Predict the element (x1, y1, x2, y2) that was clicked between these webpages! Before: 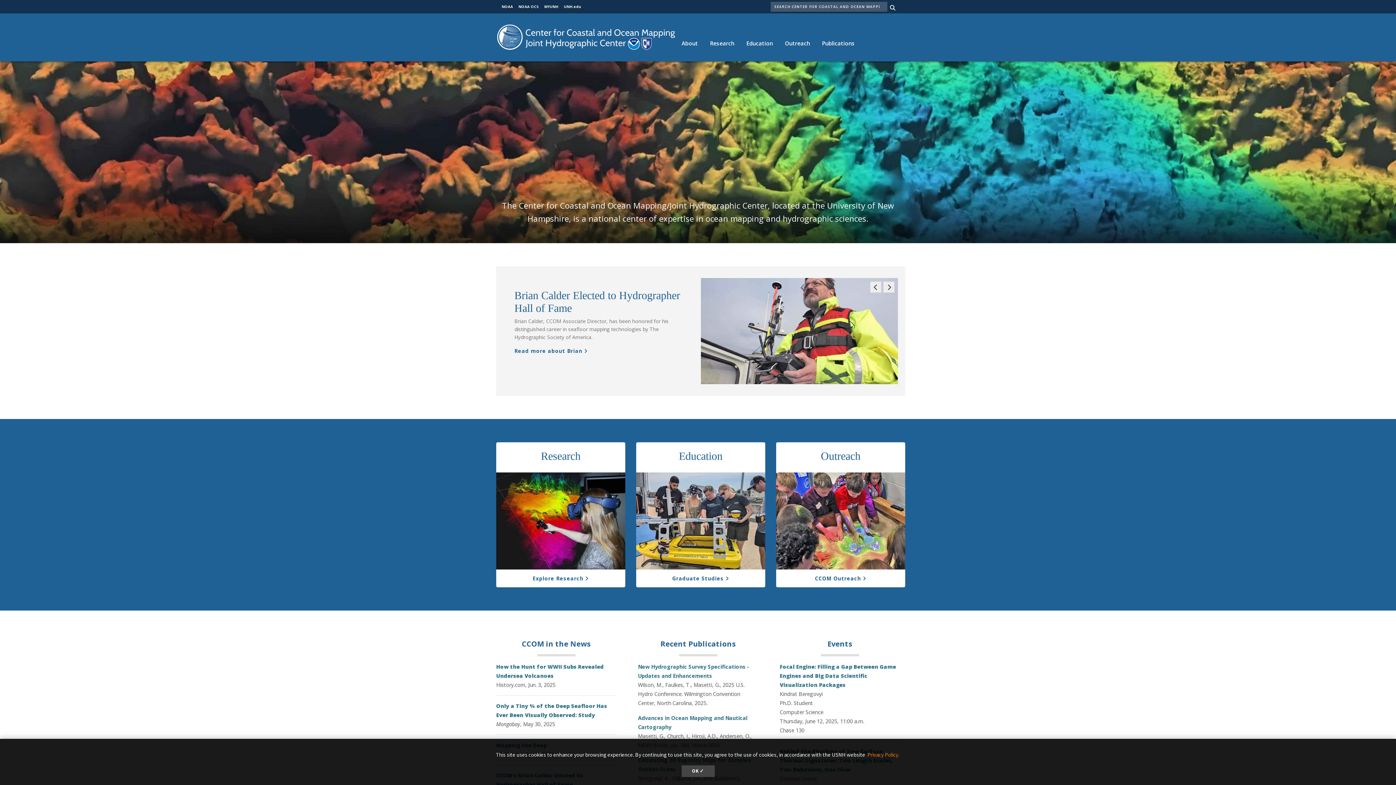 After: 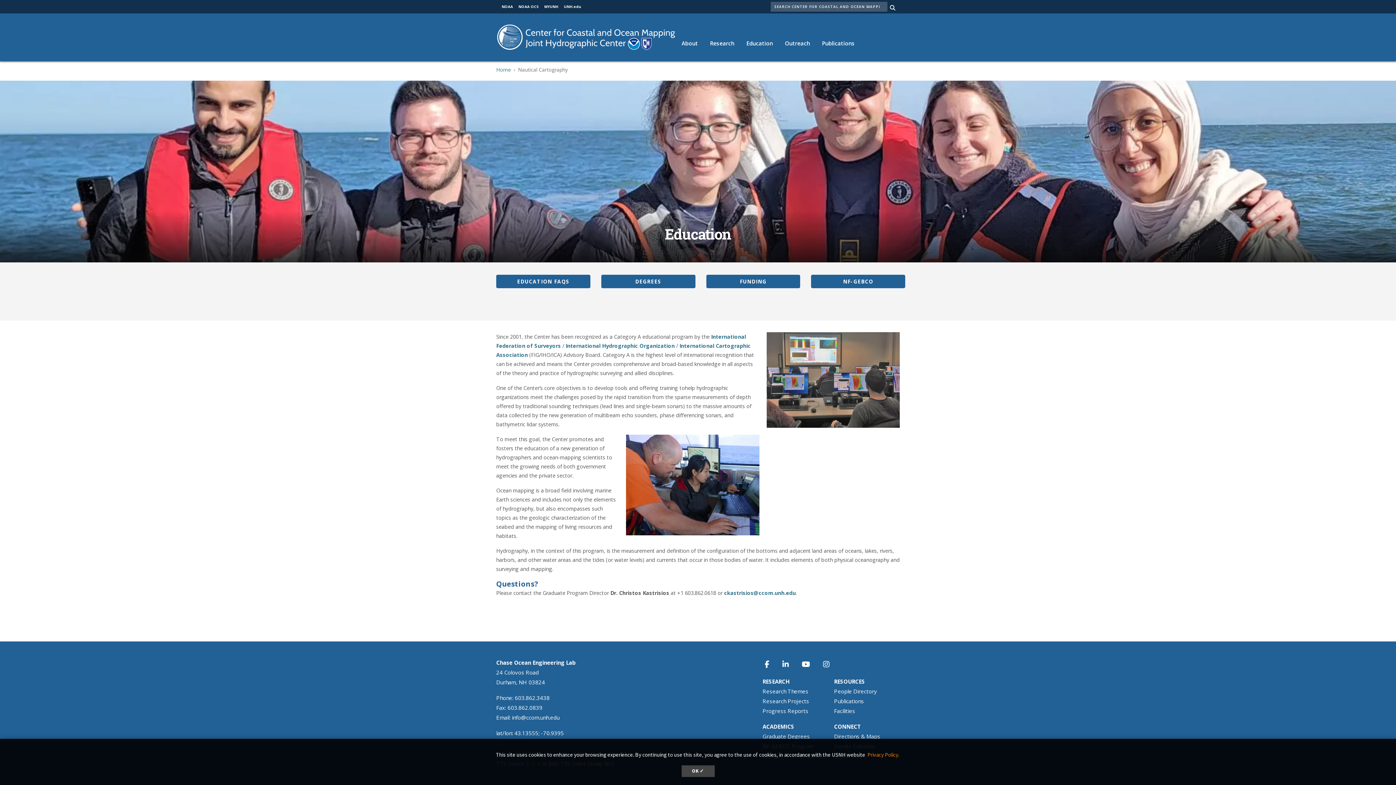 Action: label: Education bbox: (740, 32, 779, 54)